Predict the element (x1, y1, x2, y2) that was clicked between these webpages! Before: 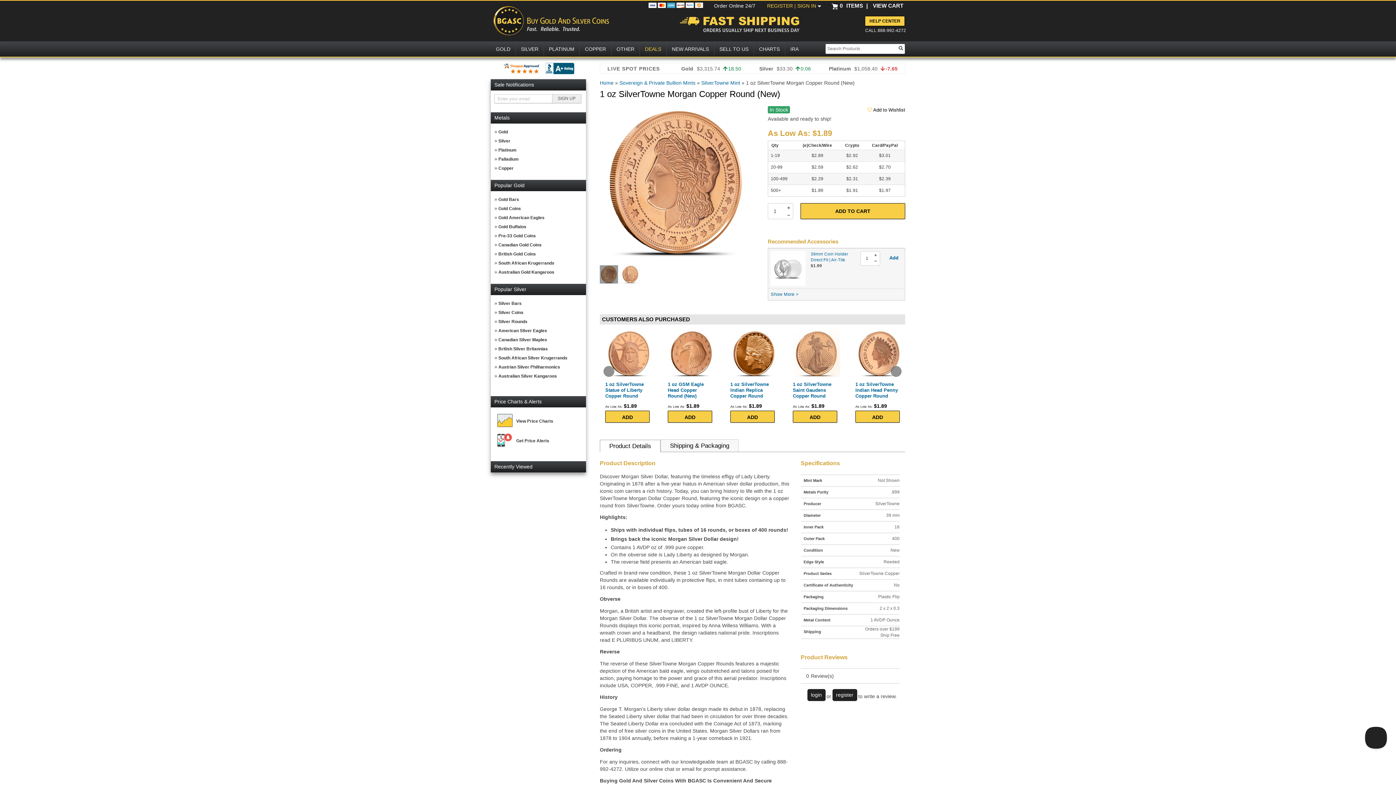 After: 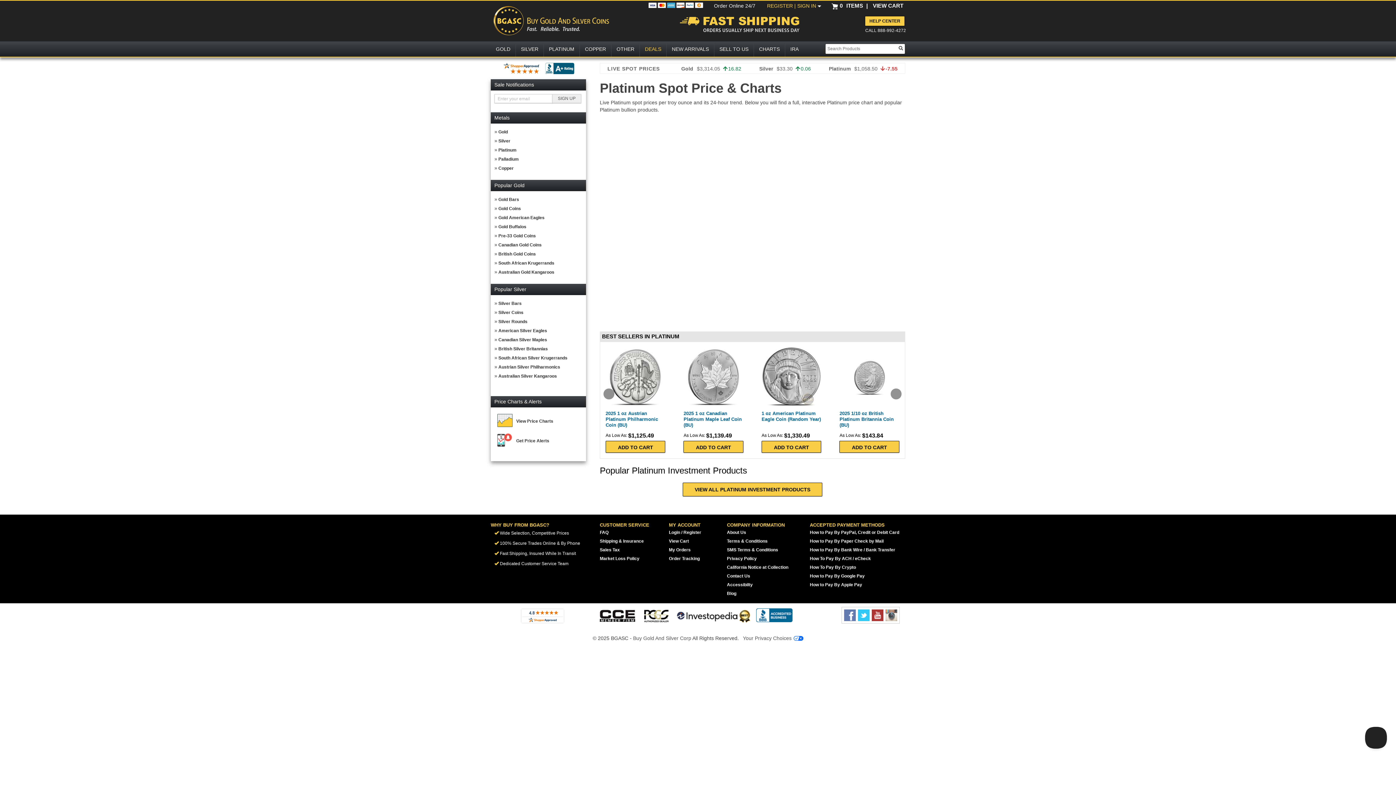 Action: bbox: (829, 65, 852, 71) label: Platinum